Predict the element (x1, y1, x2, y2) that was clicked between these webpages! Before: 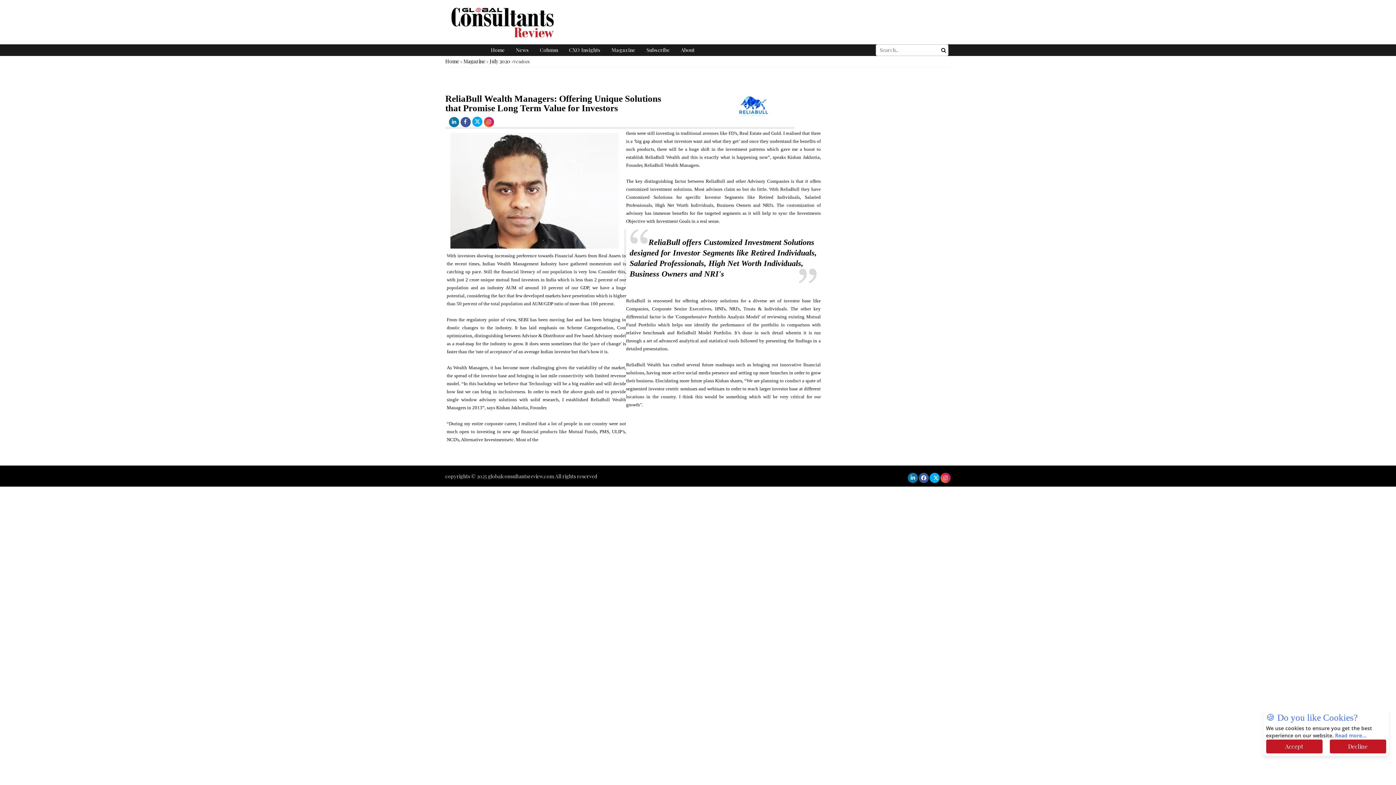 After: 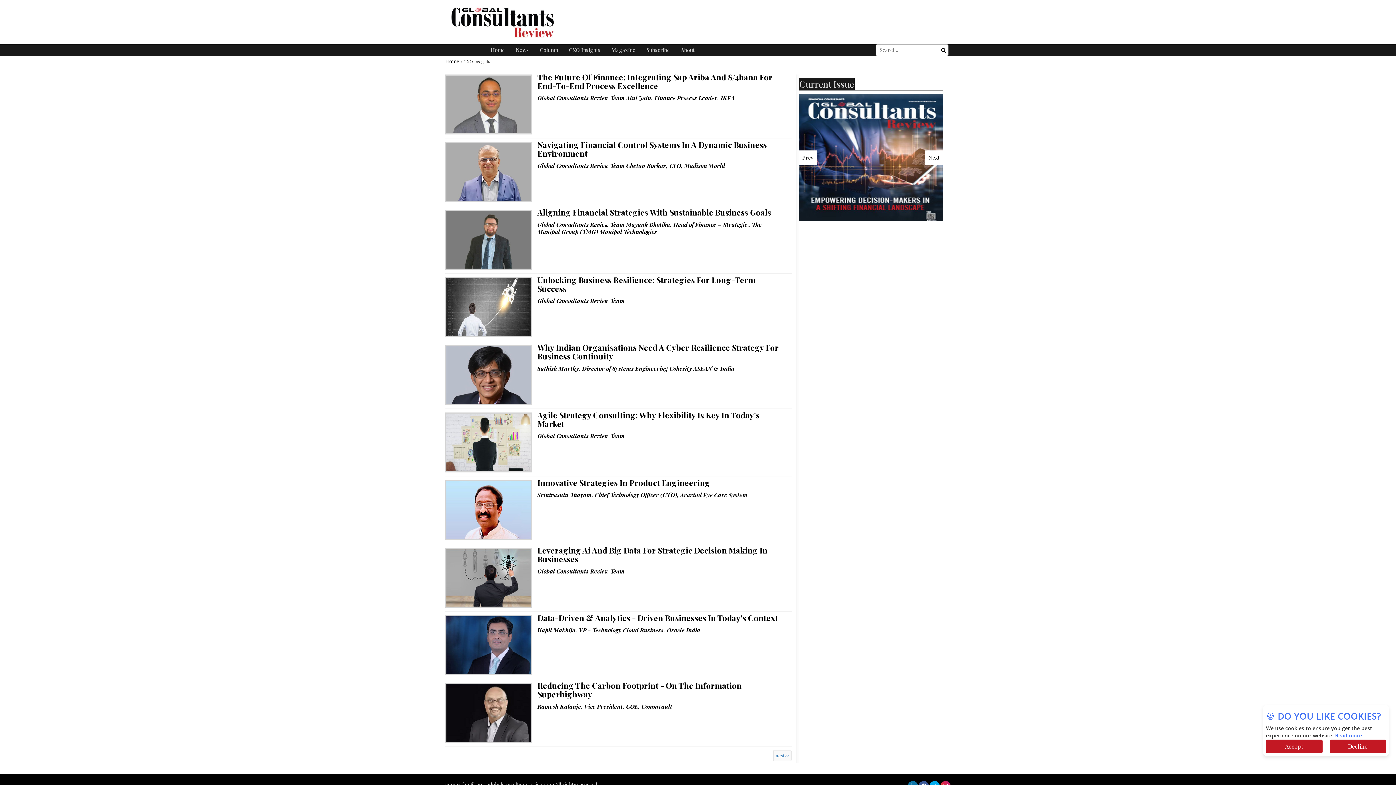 Action: label: CXO Insights bbox: (563, 44, 606, 56)